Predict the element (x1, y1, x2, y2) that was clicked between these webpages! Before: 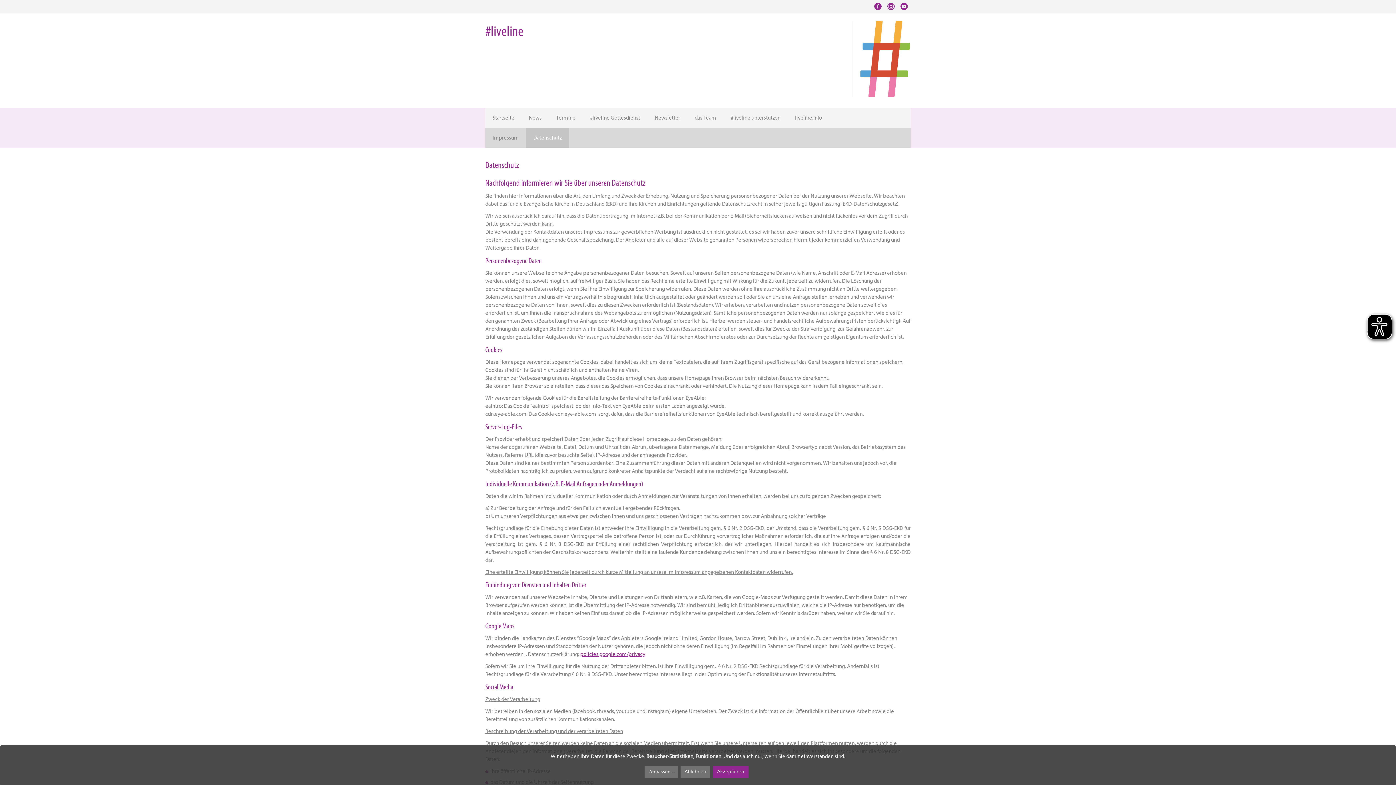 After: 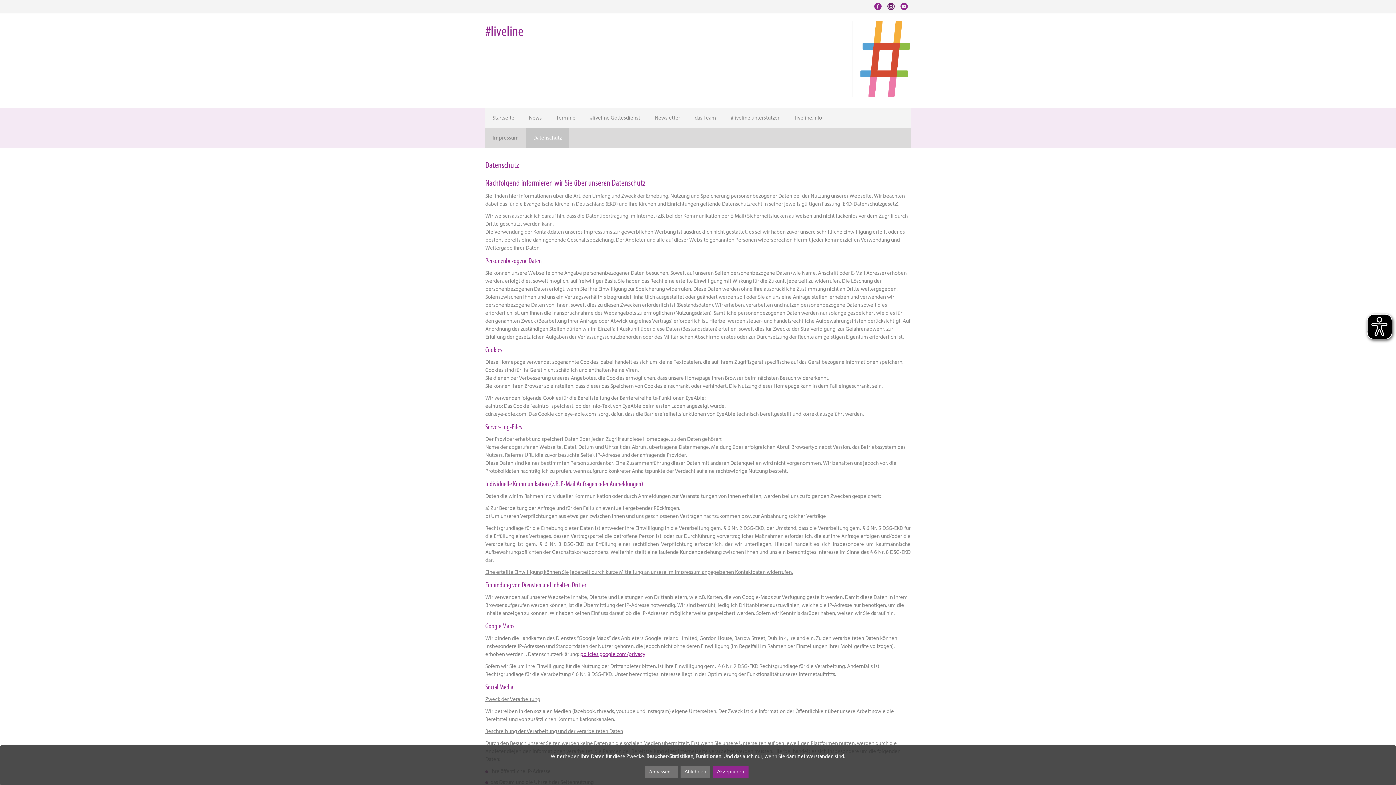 Action: bbox: (887, 2, 894, 10) label: Instagram